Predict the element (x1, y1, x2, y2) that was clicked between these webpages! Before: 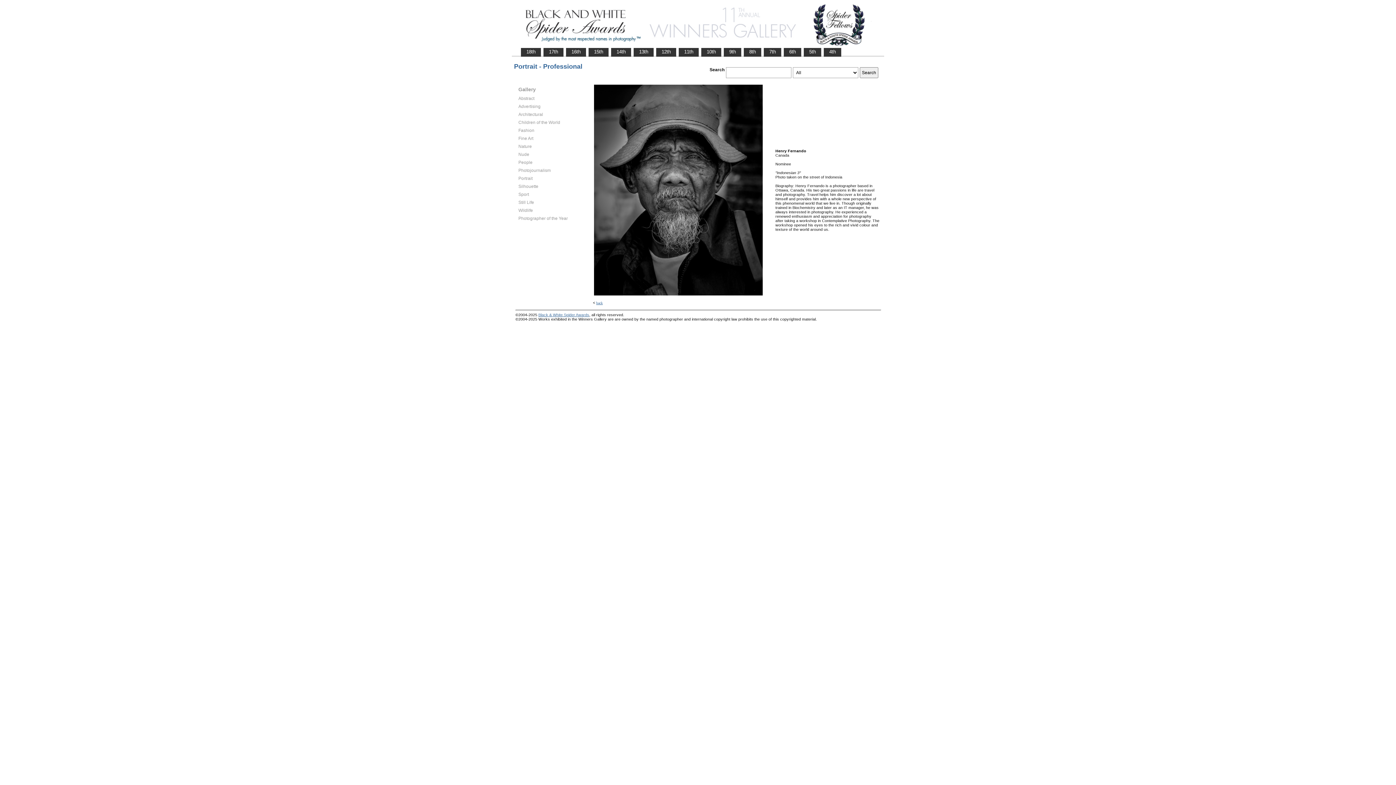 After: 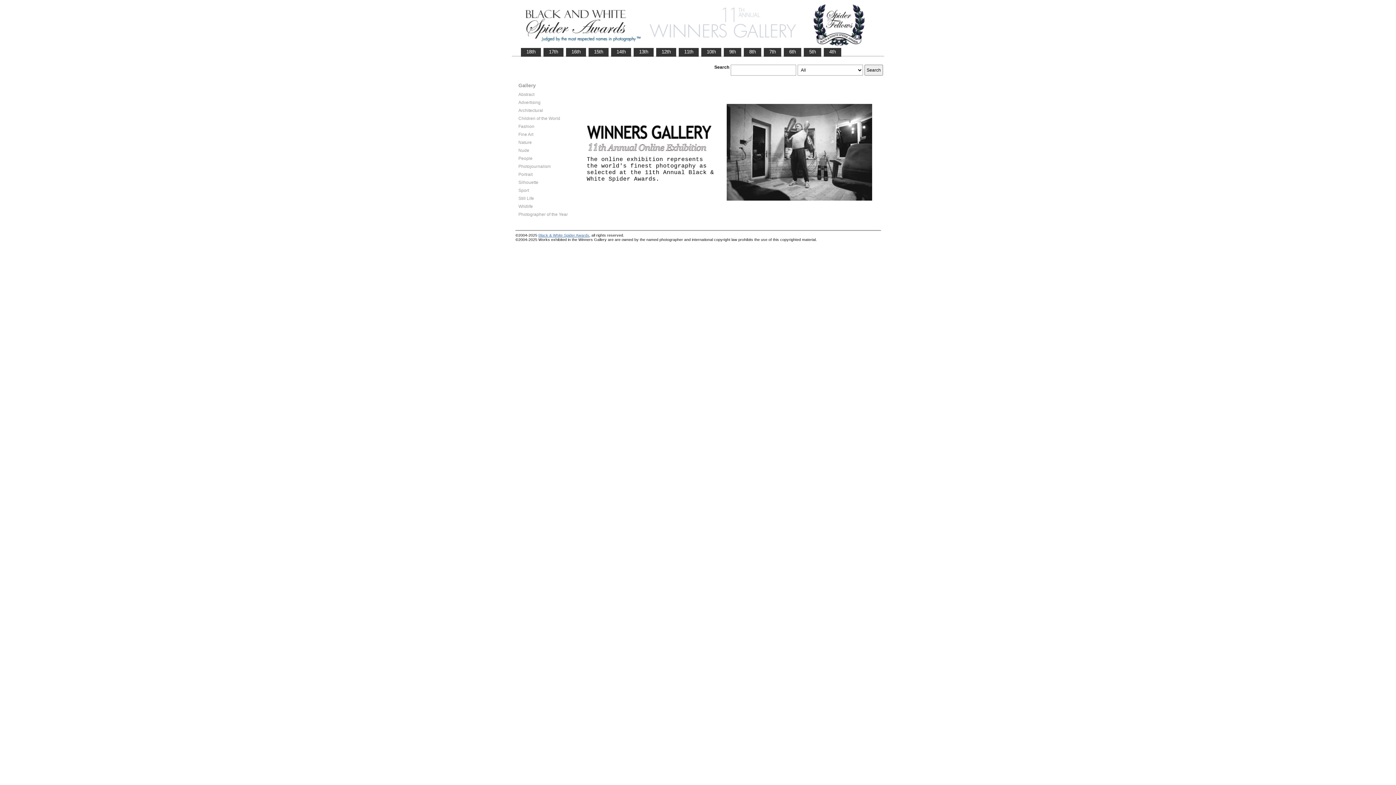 Action: bbox: (516, 43, 880, 48)